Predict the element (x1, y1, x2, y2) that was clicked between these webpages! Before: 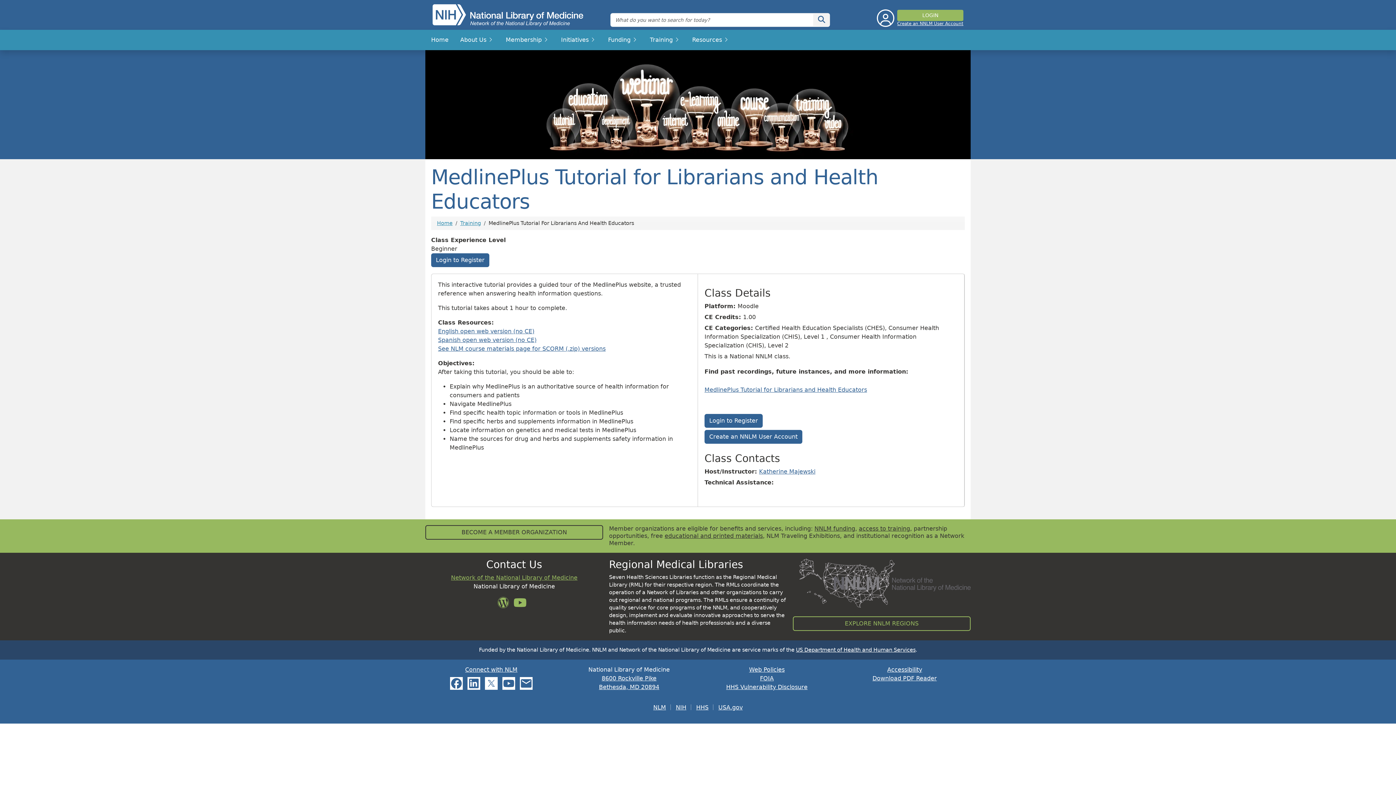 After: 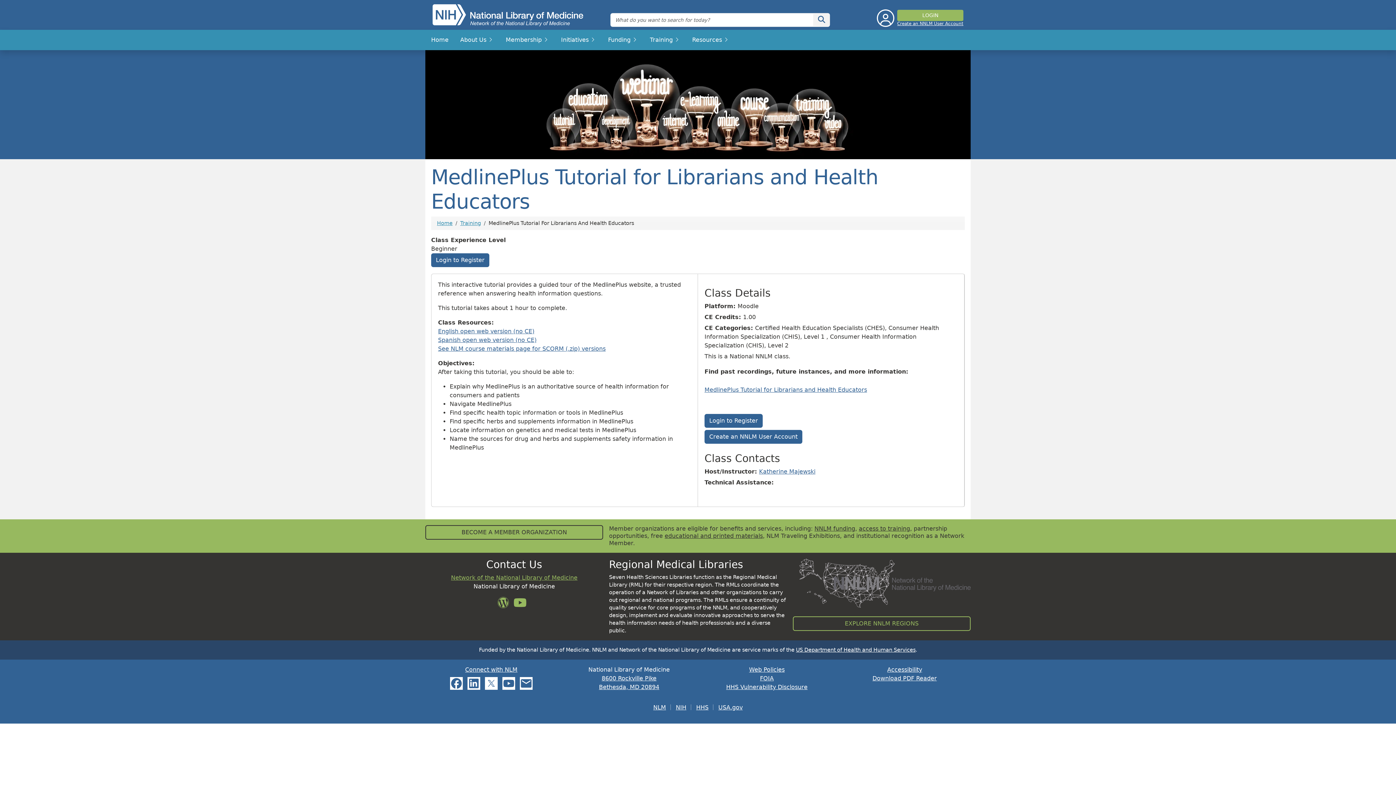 Action: bbox: (502, 679, 515, 686)